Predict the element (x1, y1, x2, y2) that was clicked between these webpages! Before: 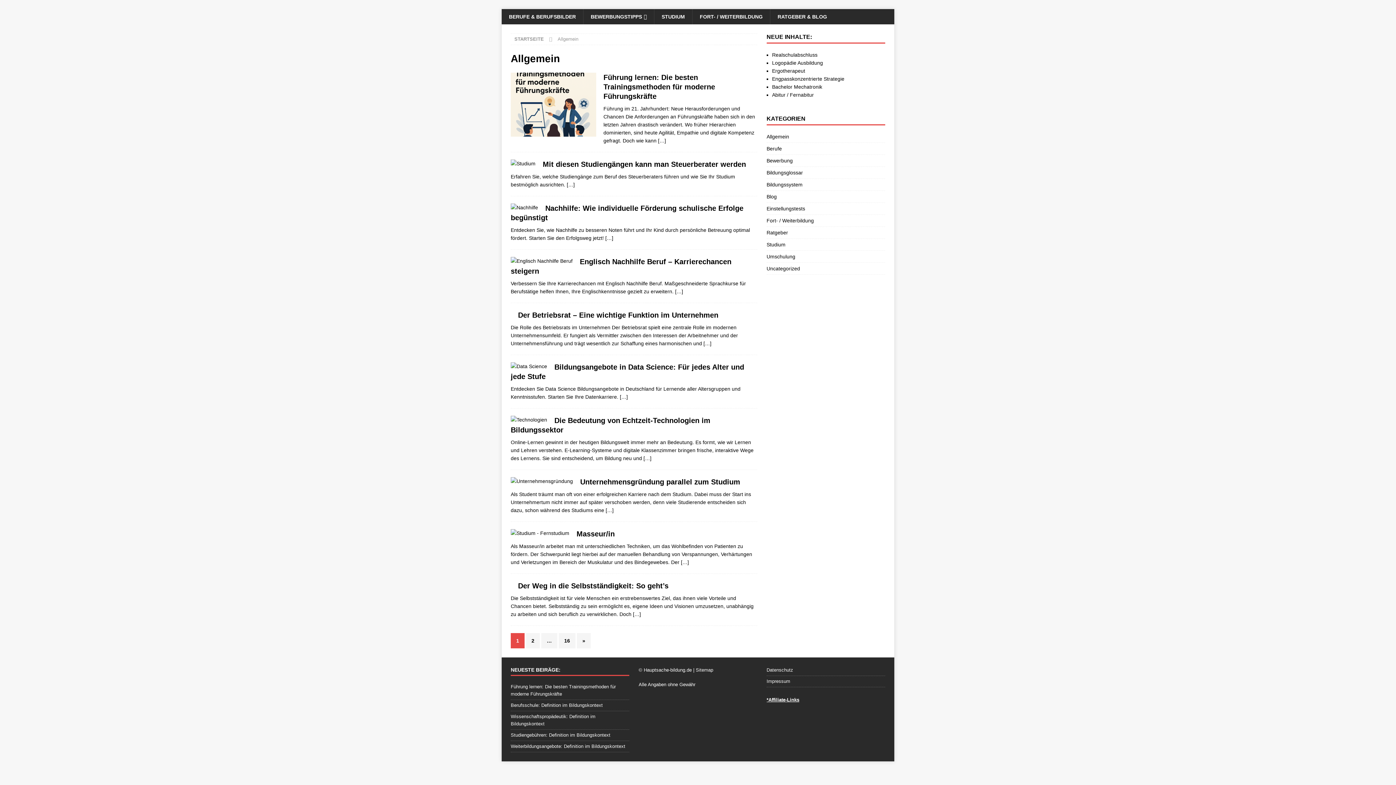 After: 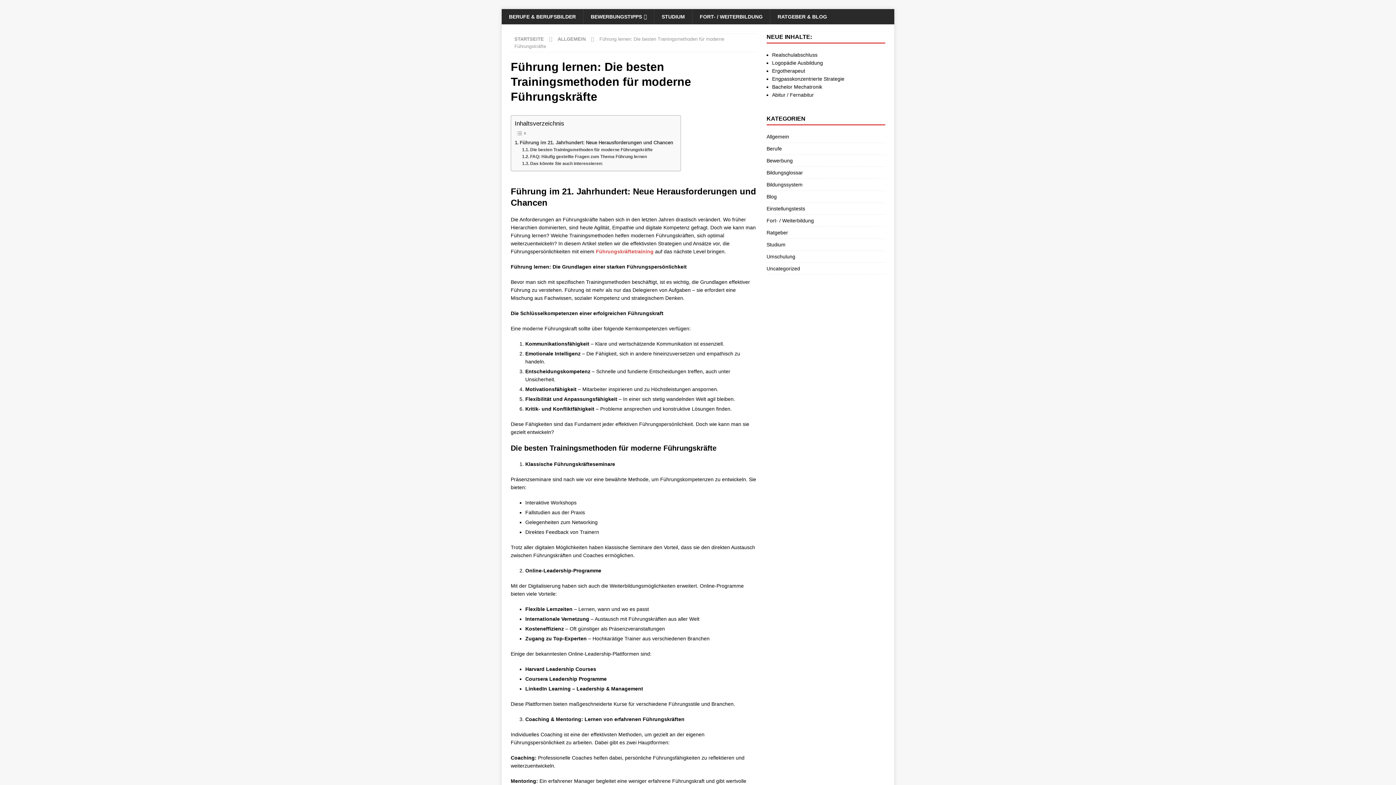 Action: label: Führung lernen: Die besten Trainingsmethoden für moderne Führungskräfte bbox: (603, 73, 715, 100)